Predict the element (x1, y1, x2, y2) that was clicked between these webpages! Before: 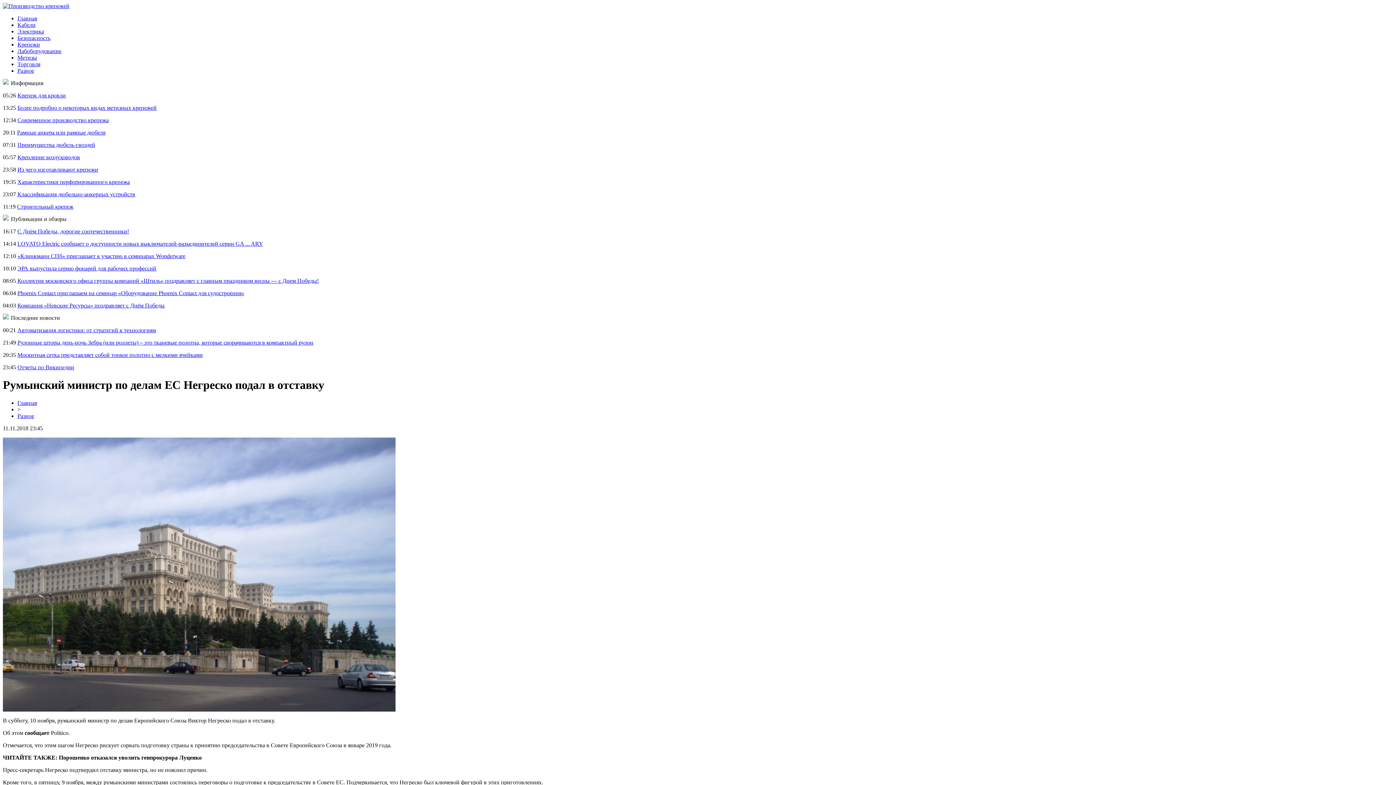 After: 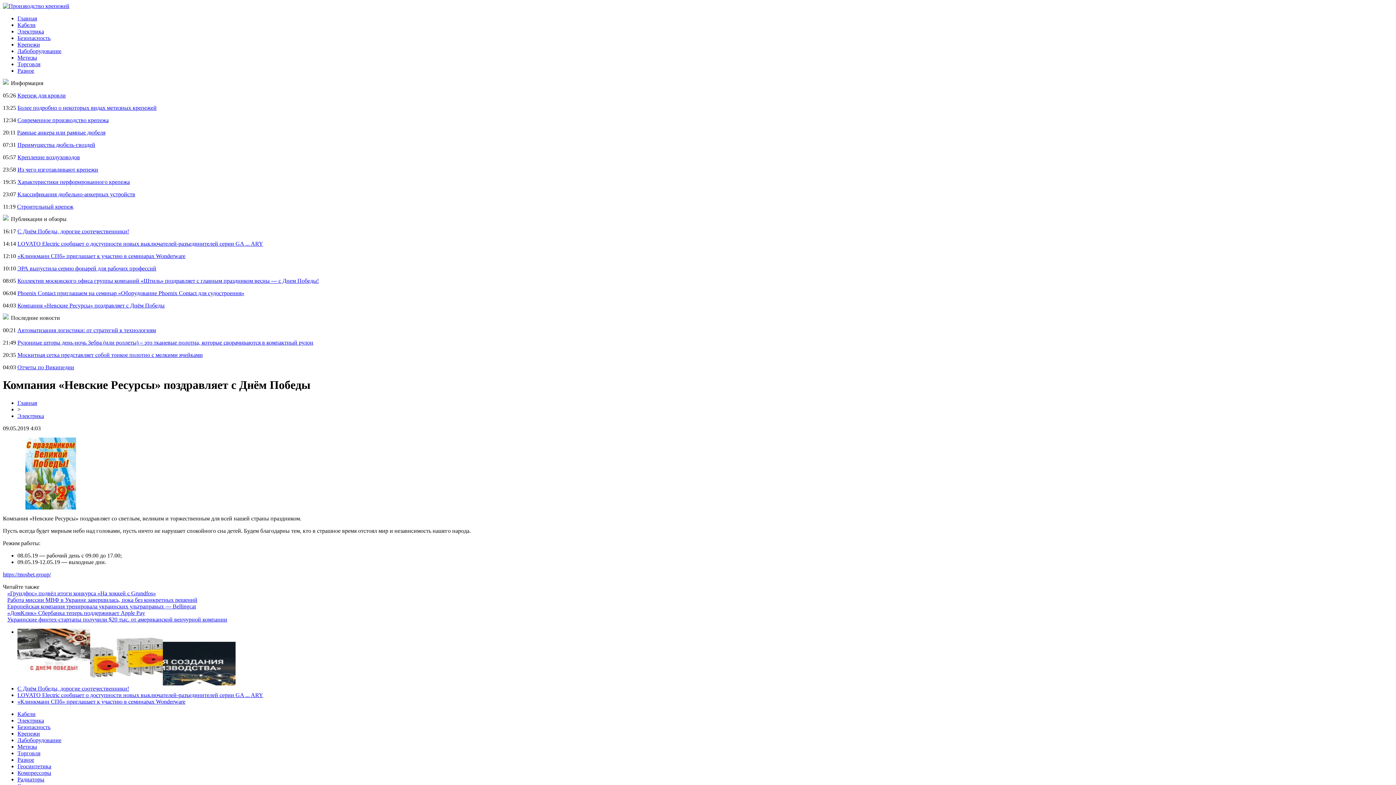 Action: label: Компания «Невские Ресурсы» поздравляет с Днём Победы bbox: (17, 302, 164, 308)